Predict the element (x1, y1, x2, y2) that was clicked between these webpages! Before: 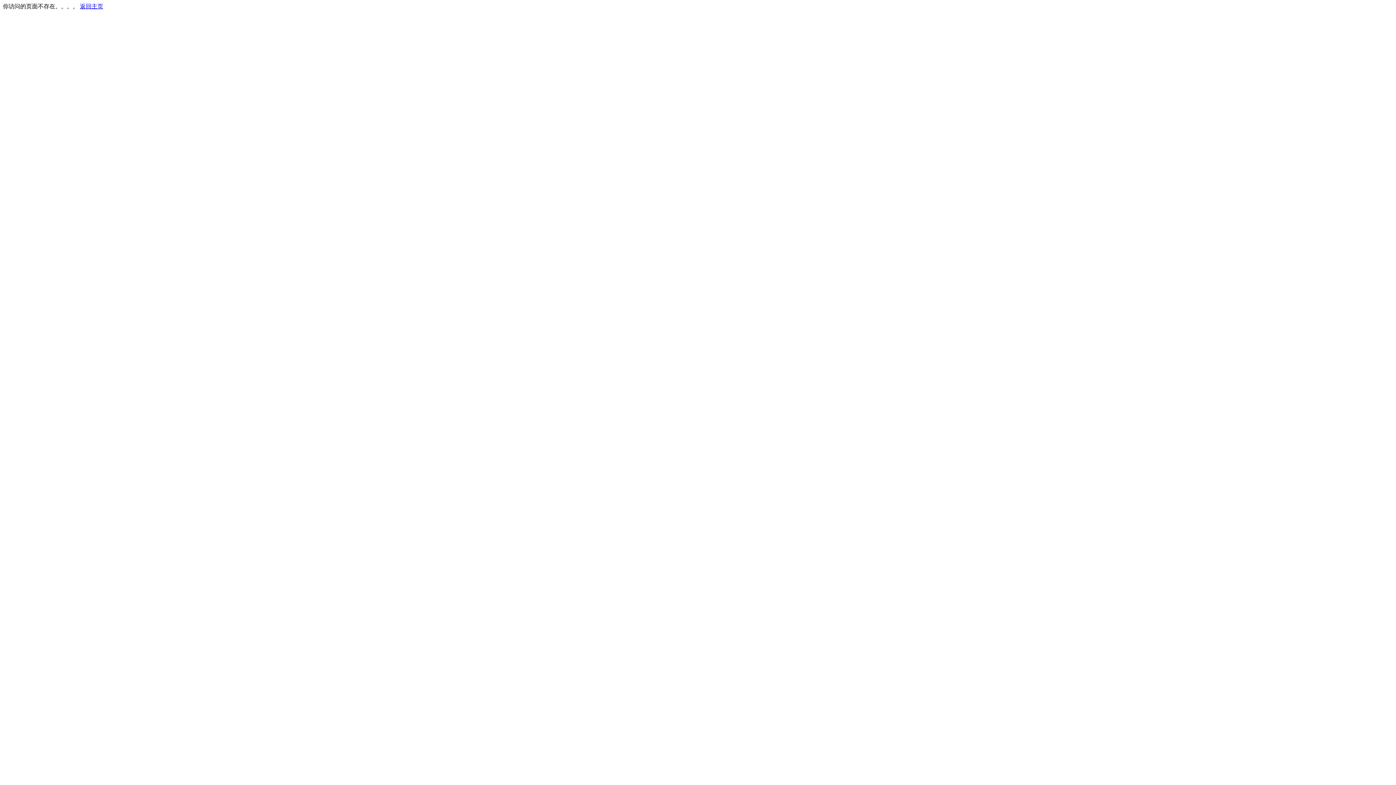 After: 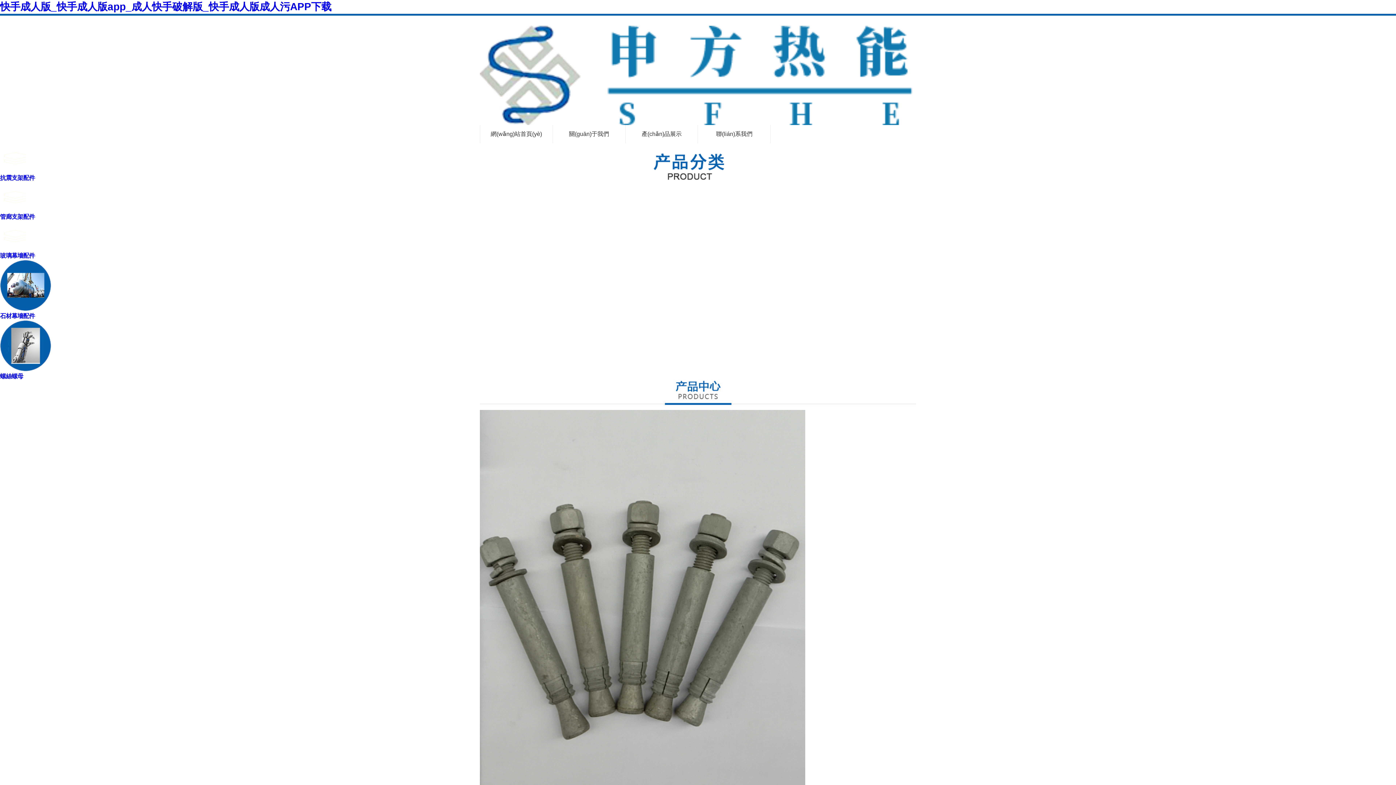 Action: label: 返回主页 bbox: (80, 3, 103, 9)